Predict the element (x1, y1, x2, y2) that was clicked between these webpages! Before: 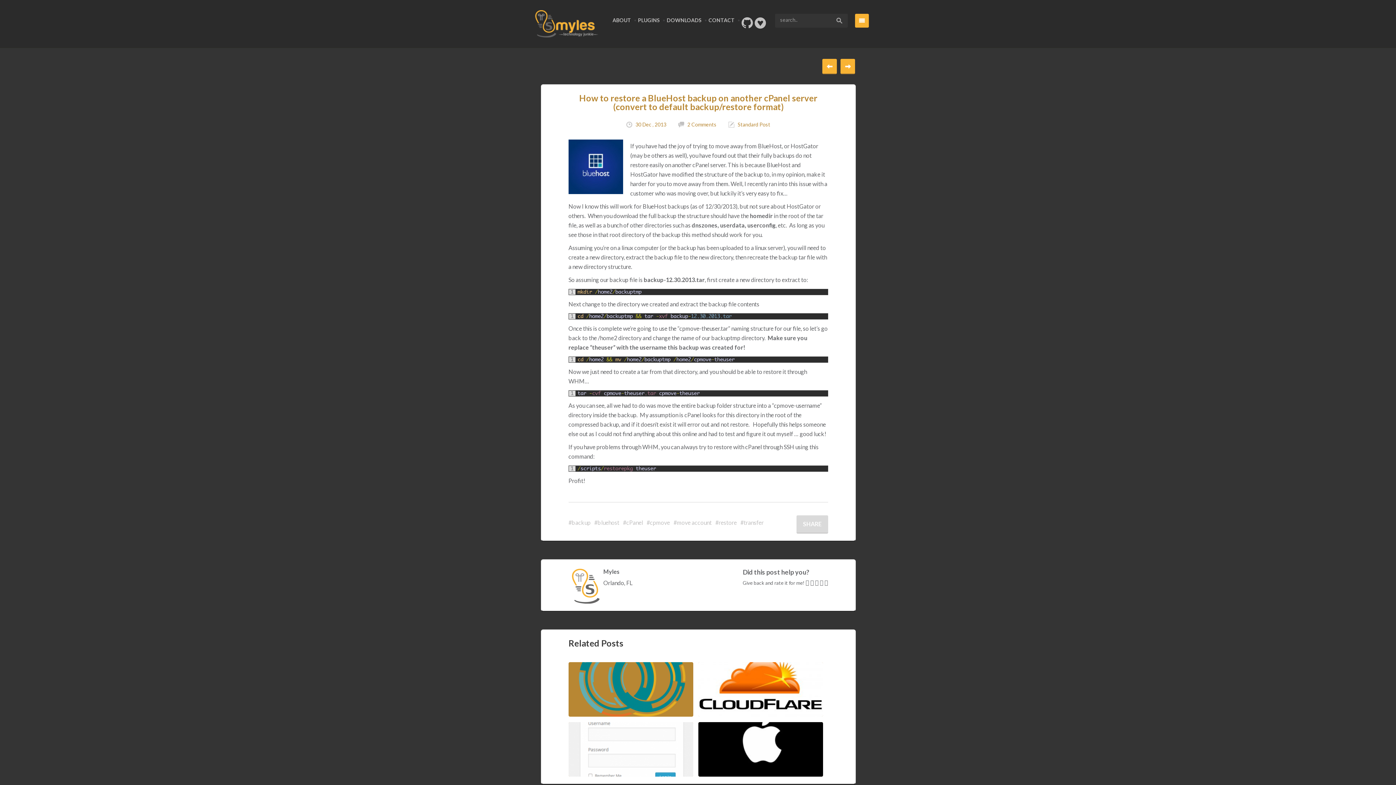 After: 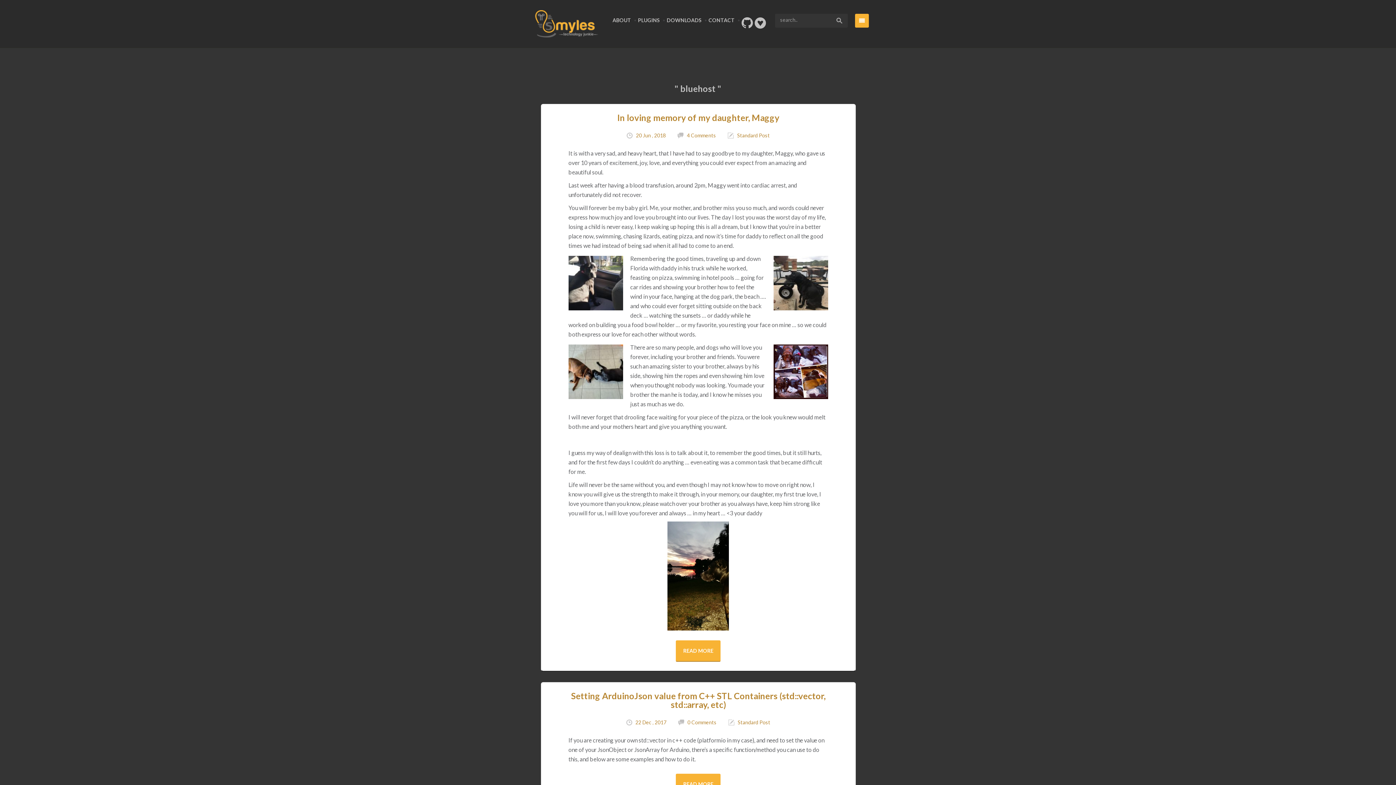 Action: bbox: (594, 519, 619, 526) label: #bluehost